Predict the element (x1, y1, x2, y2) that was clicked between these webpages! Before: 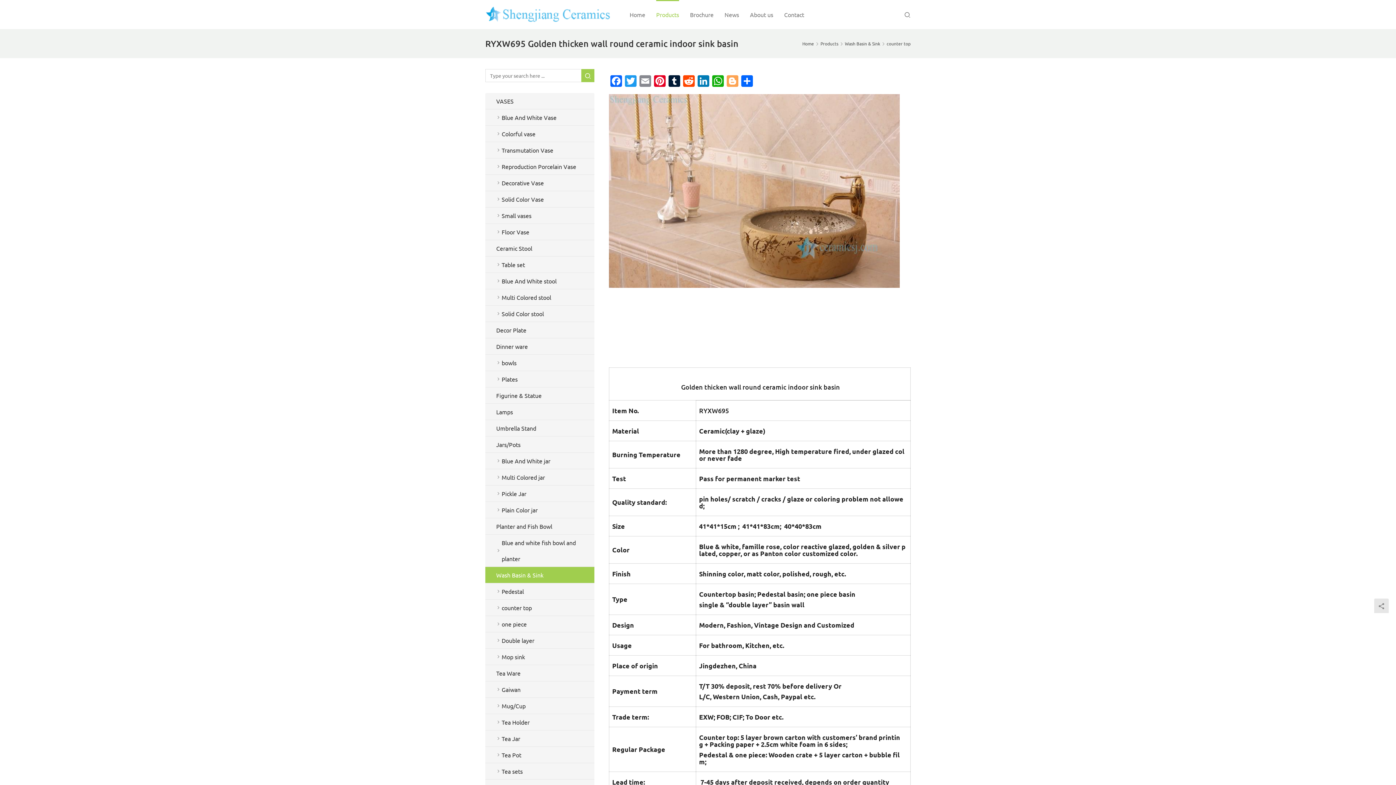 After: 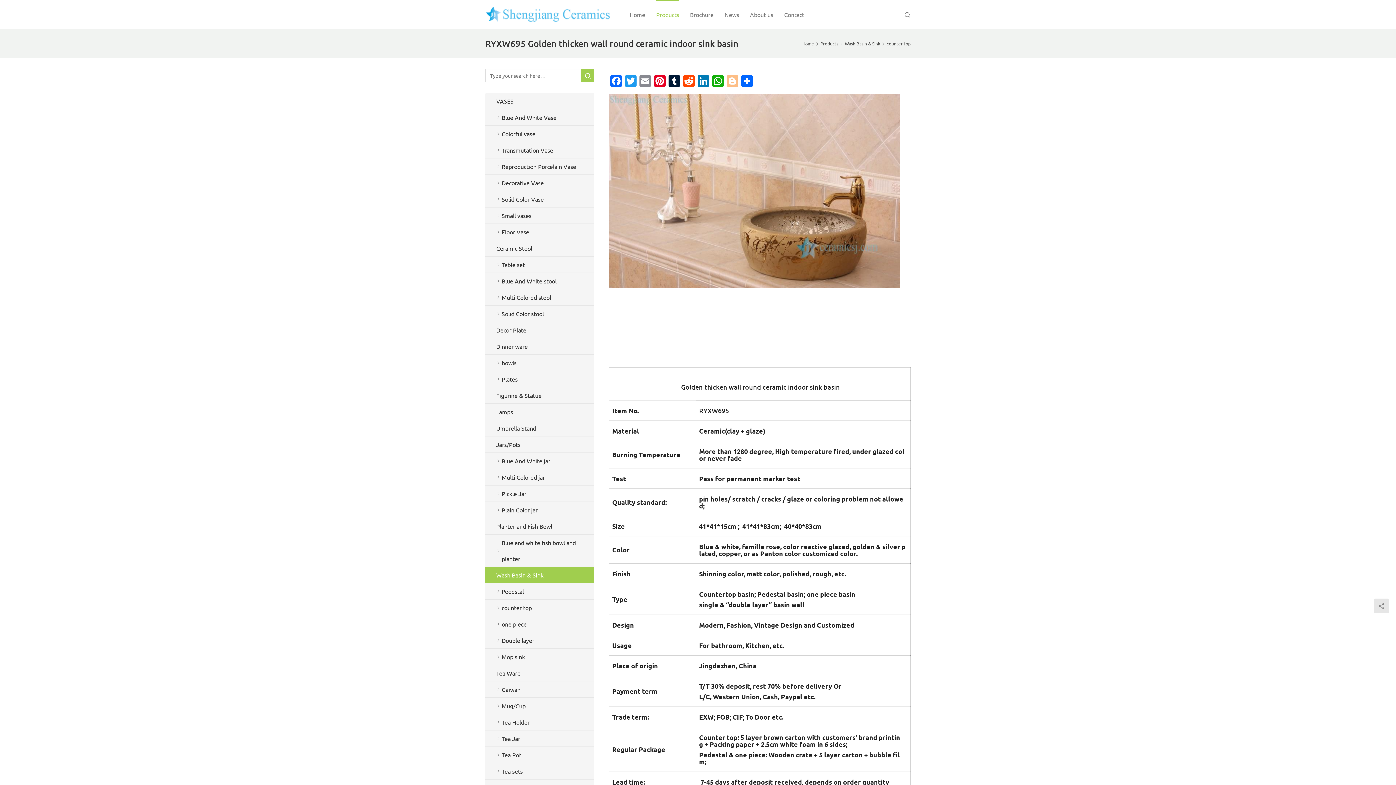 Action: label: Blogger bbox: (725, 75, 740, 88)